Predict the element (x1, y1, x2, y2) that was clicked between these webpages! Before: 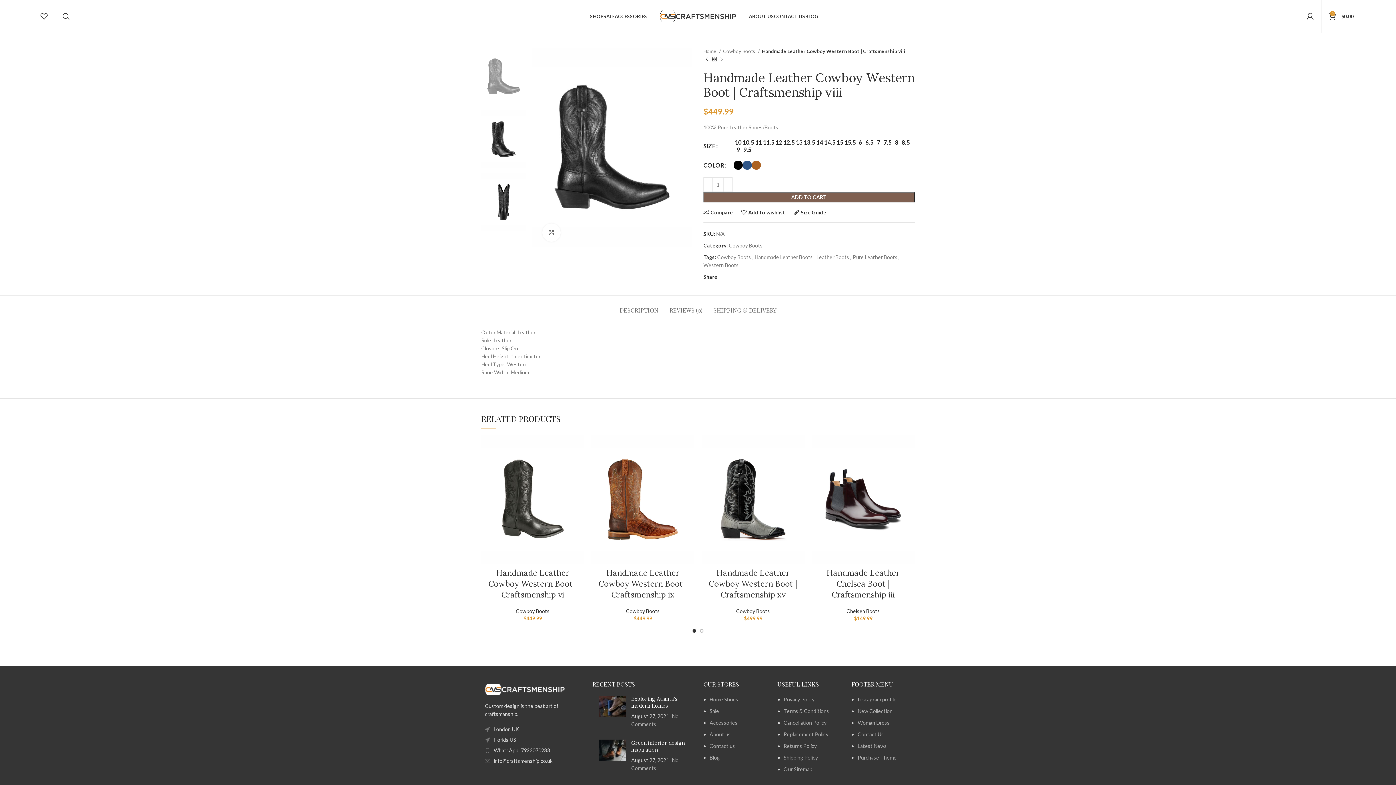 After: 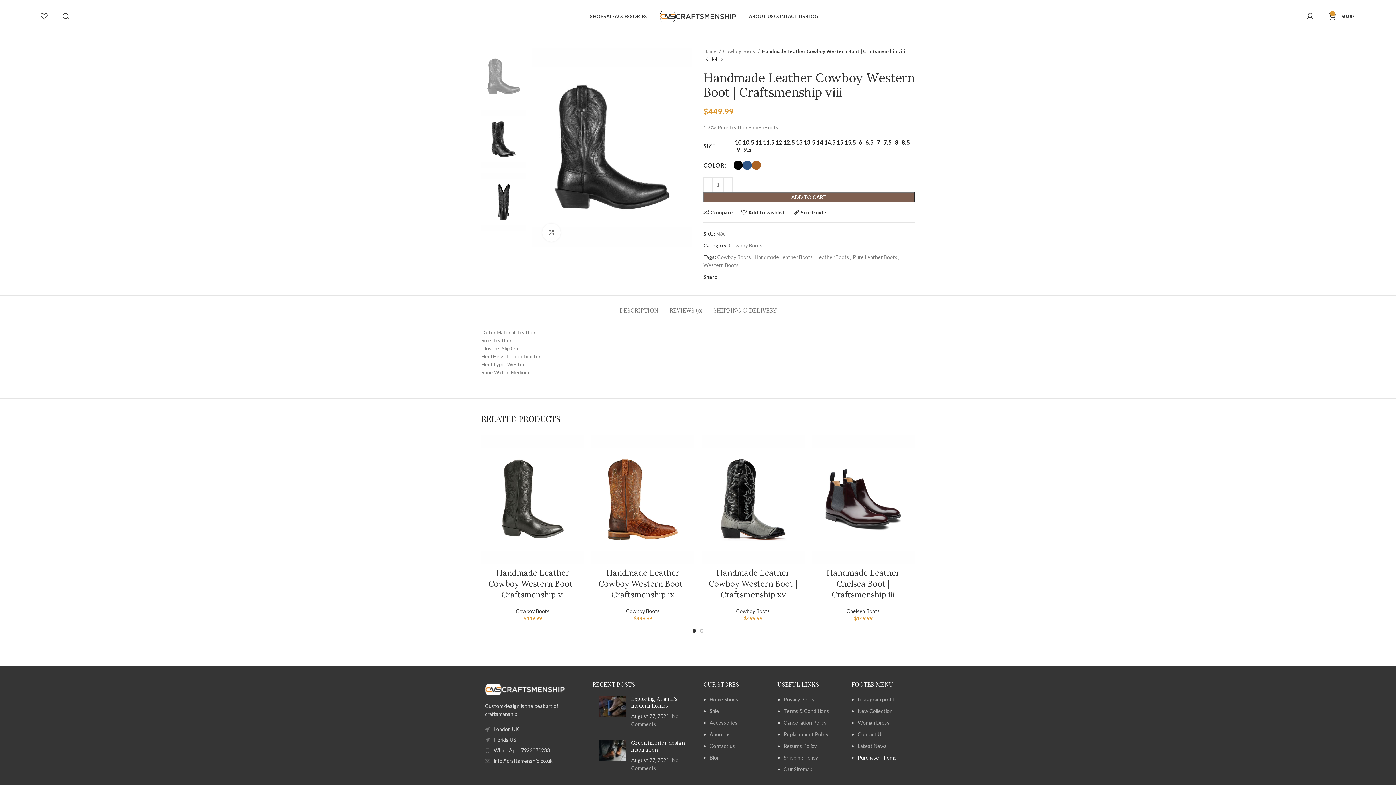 Action: bbox: (857, 754, 896, 761) label: Purchase Theme